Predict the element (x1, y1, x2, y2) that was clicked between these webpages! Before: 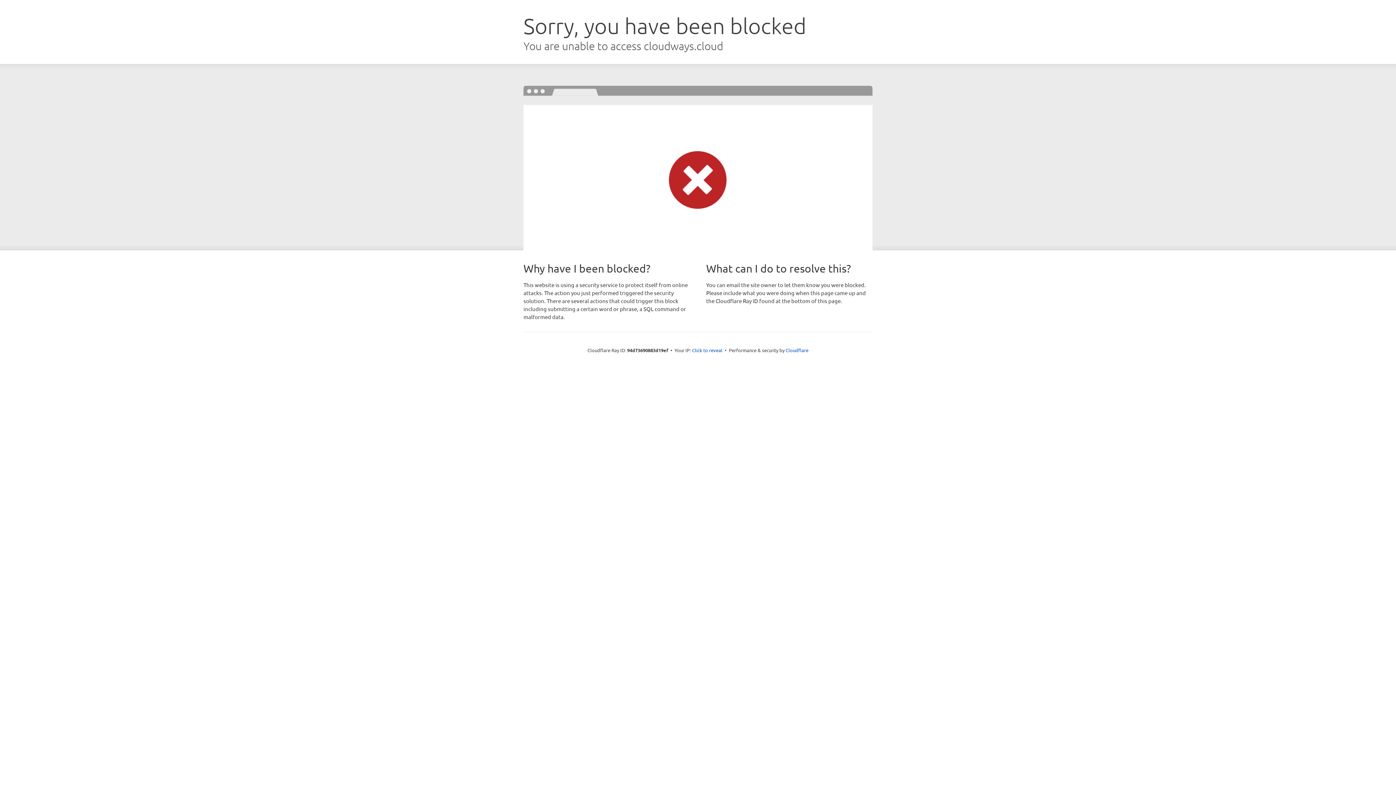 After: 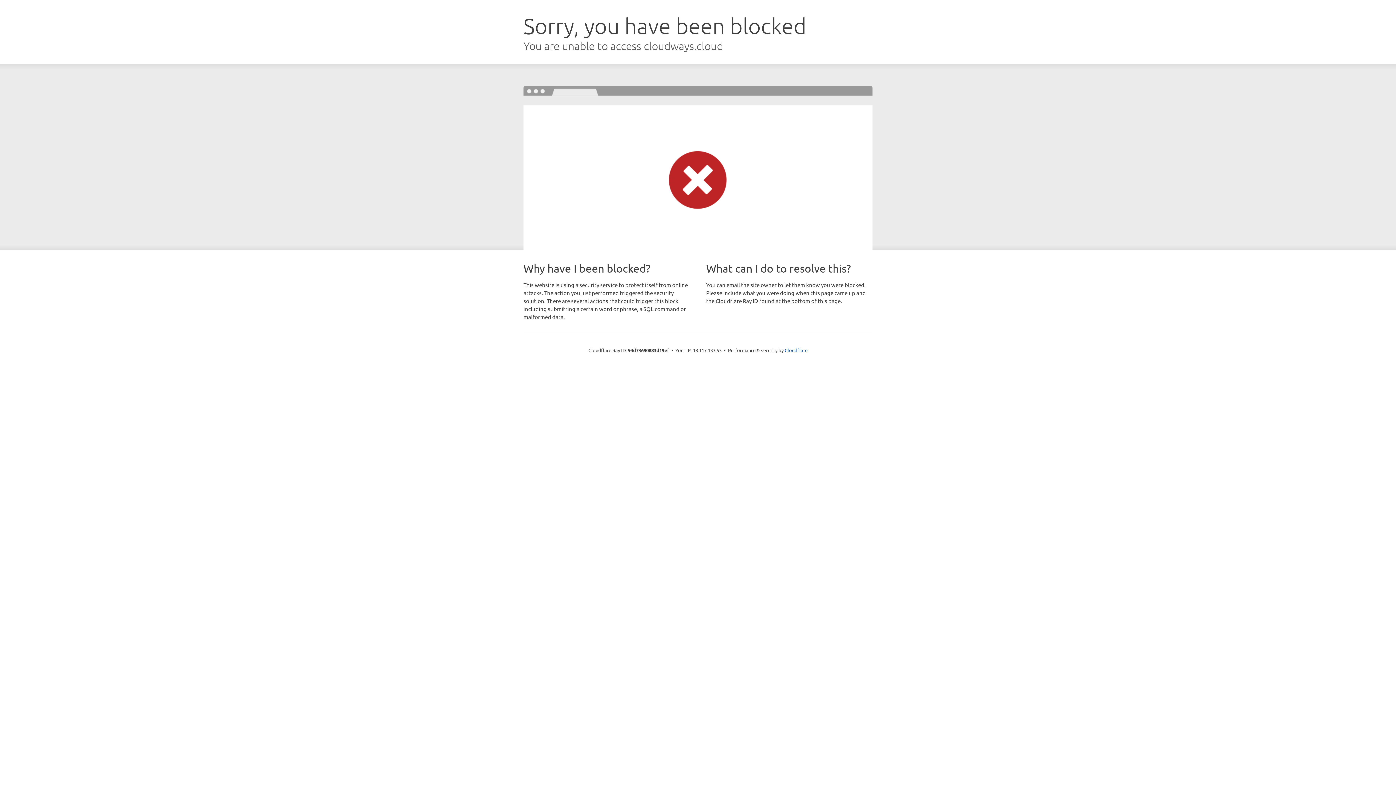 Action: label: Click to reveal bbox: (692, 346, 722, 353)